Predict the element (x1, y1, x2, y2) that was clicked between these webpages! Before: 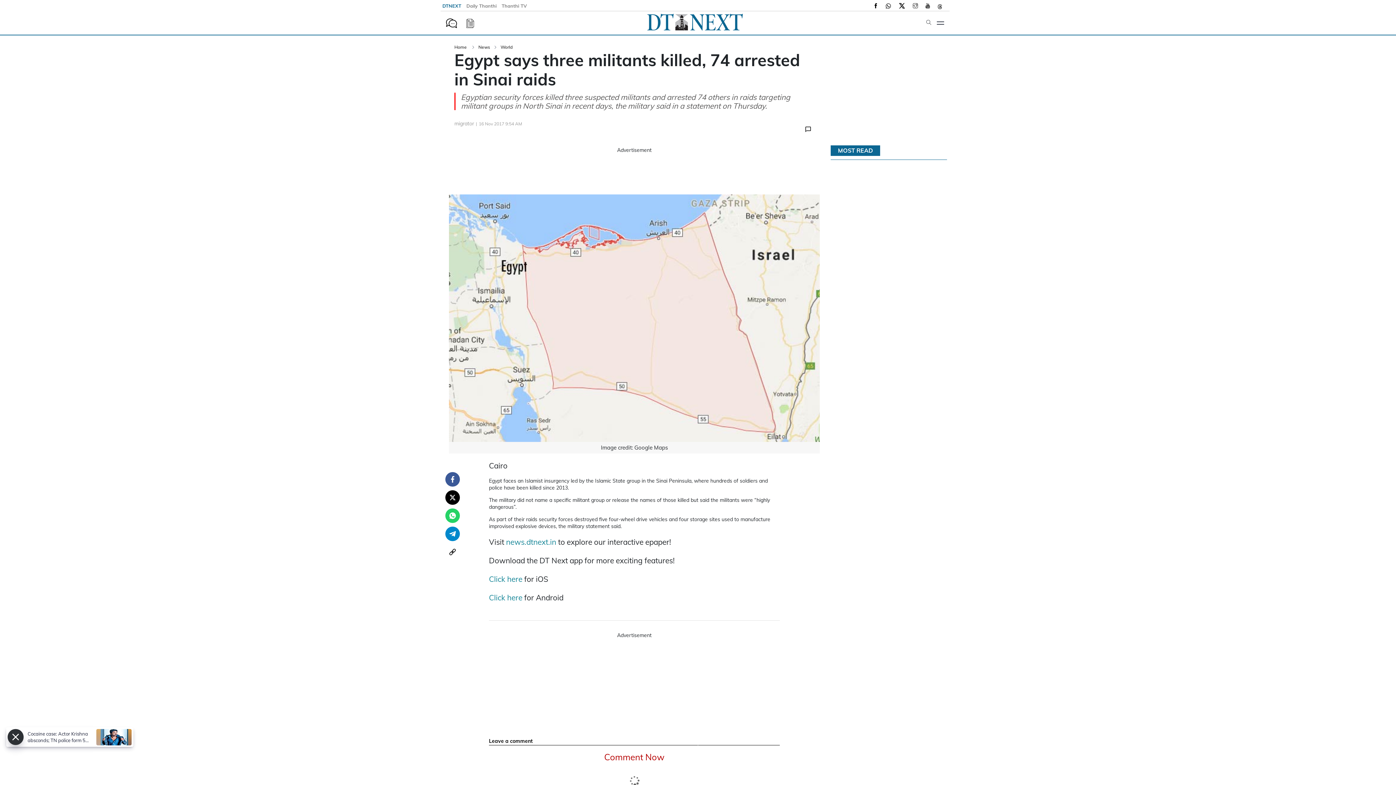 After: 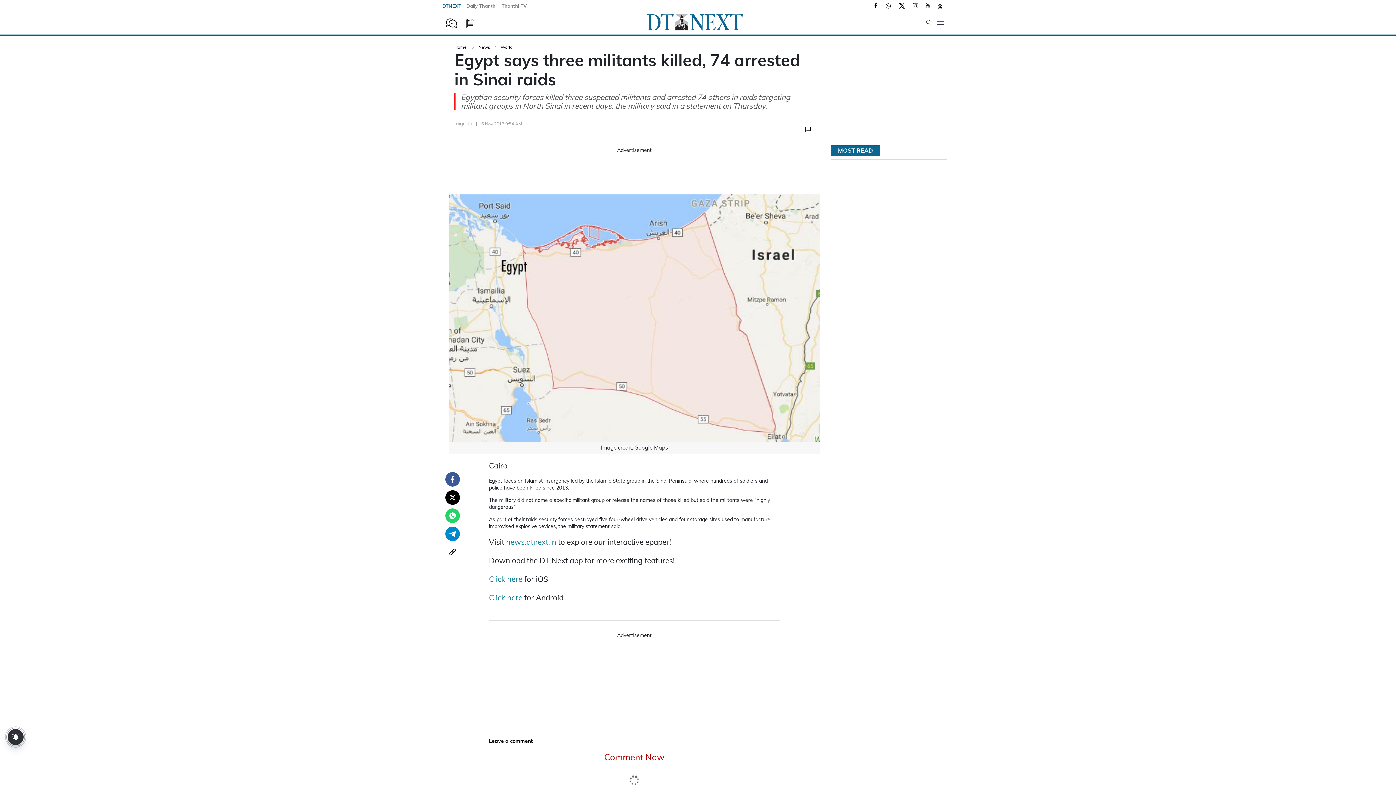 Action: label: Telegram bbox: (445, 526, 460, 541)